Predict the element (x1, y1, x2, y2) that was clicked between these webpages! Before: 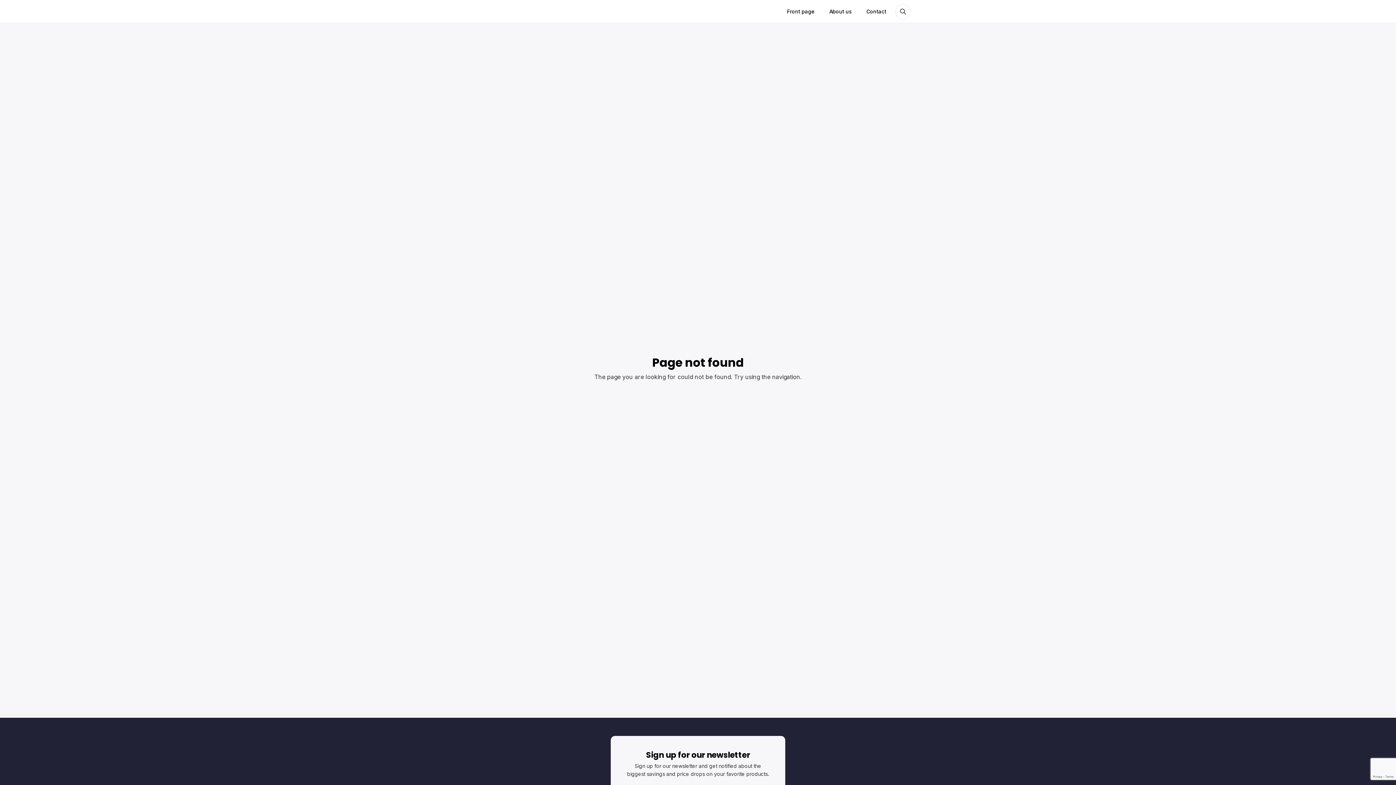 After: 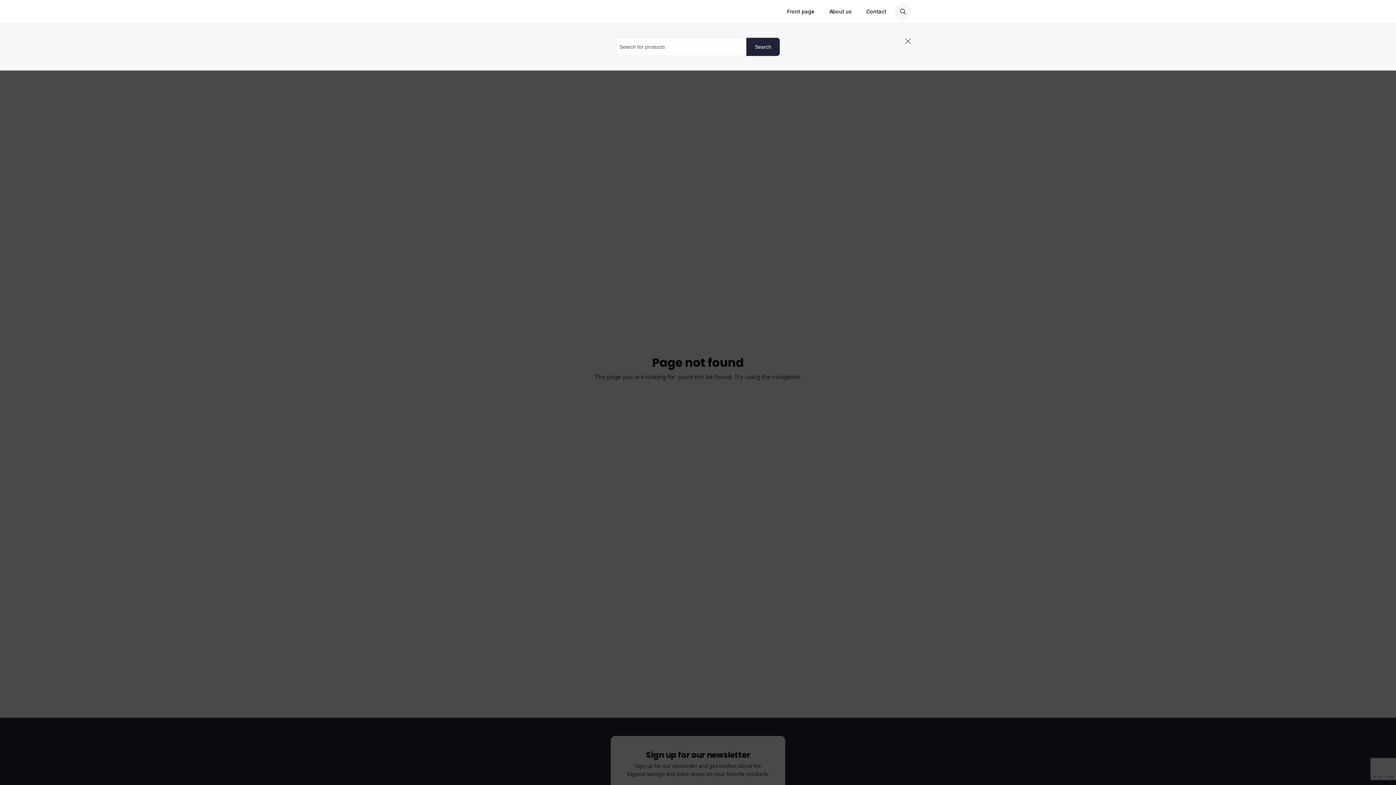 Action: bbox: (895, 3, 910, 19)